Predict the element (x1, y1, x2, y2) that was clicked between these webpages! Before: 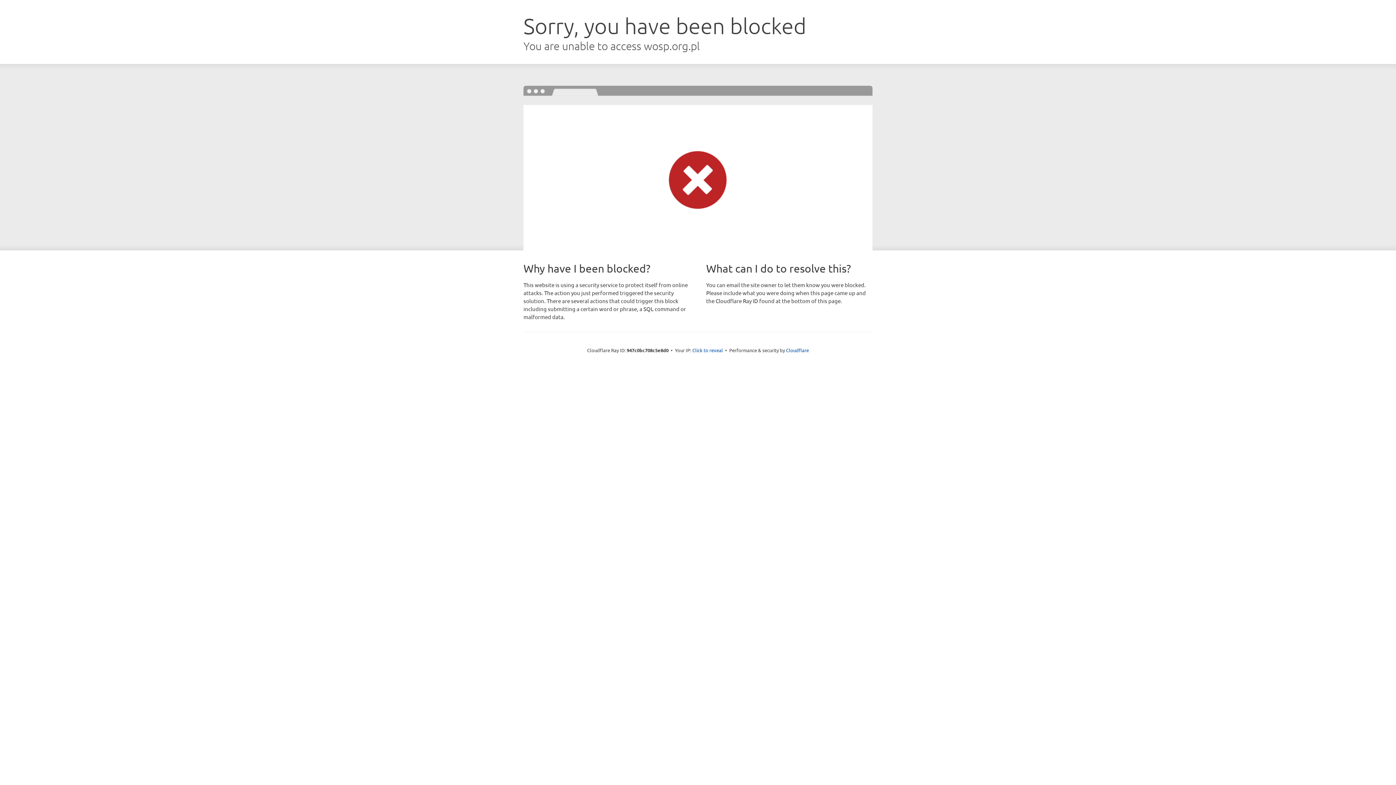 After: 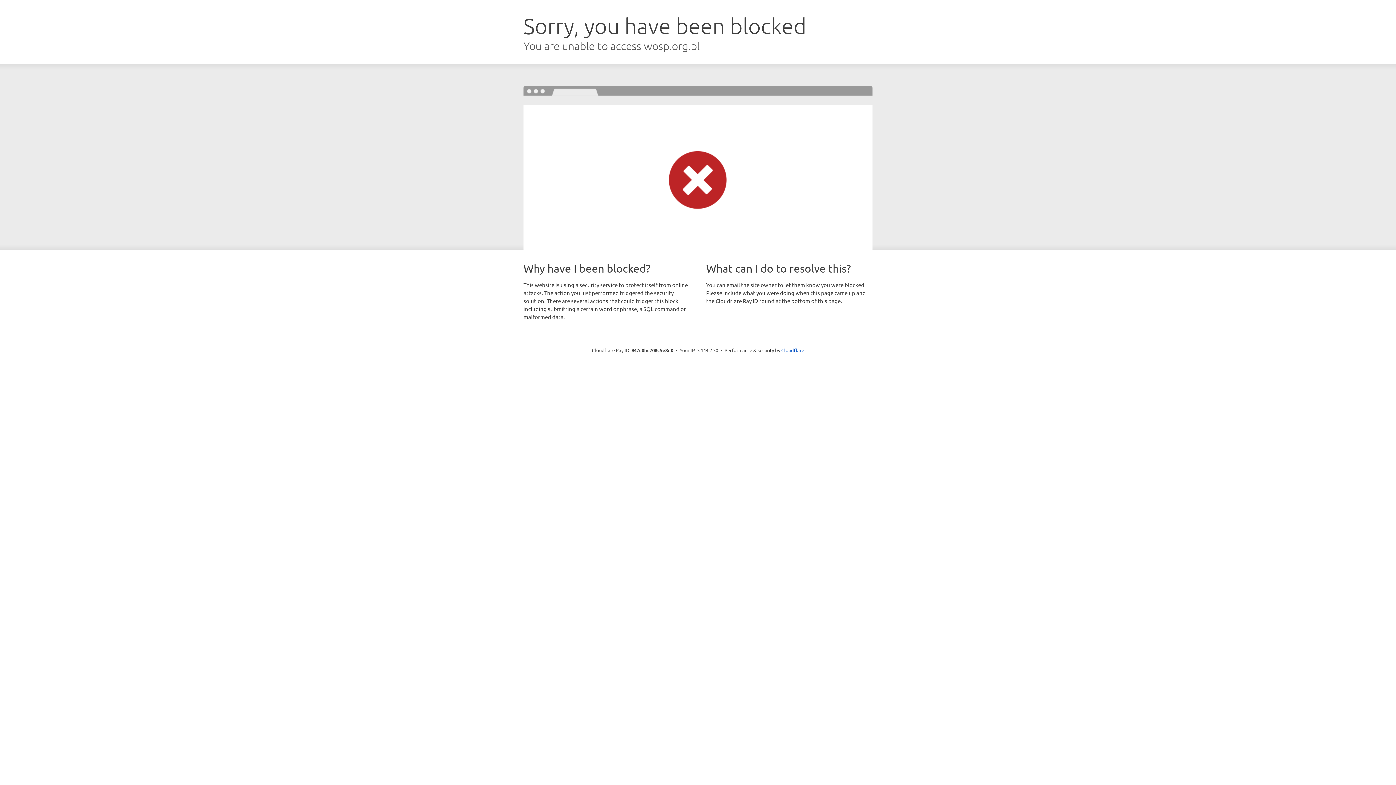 Action: bbox: (692, 346, 723, 353) label: Click to reveal